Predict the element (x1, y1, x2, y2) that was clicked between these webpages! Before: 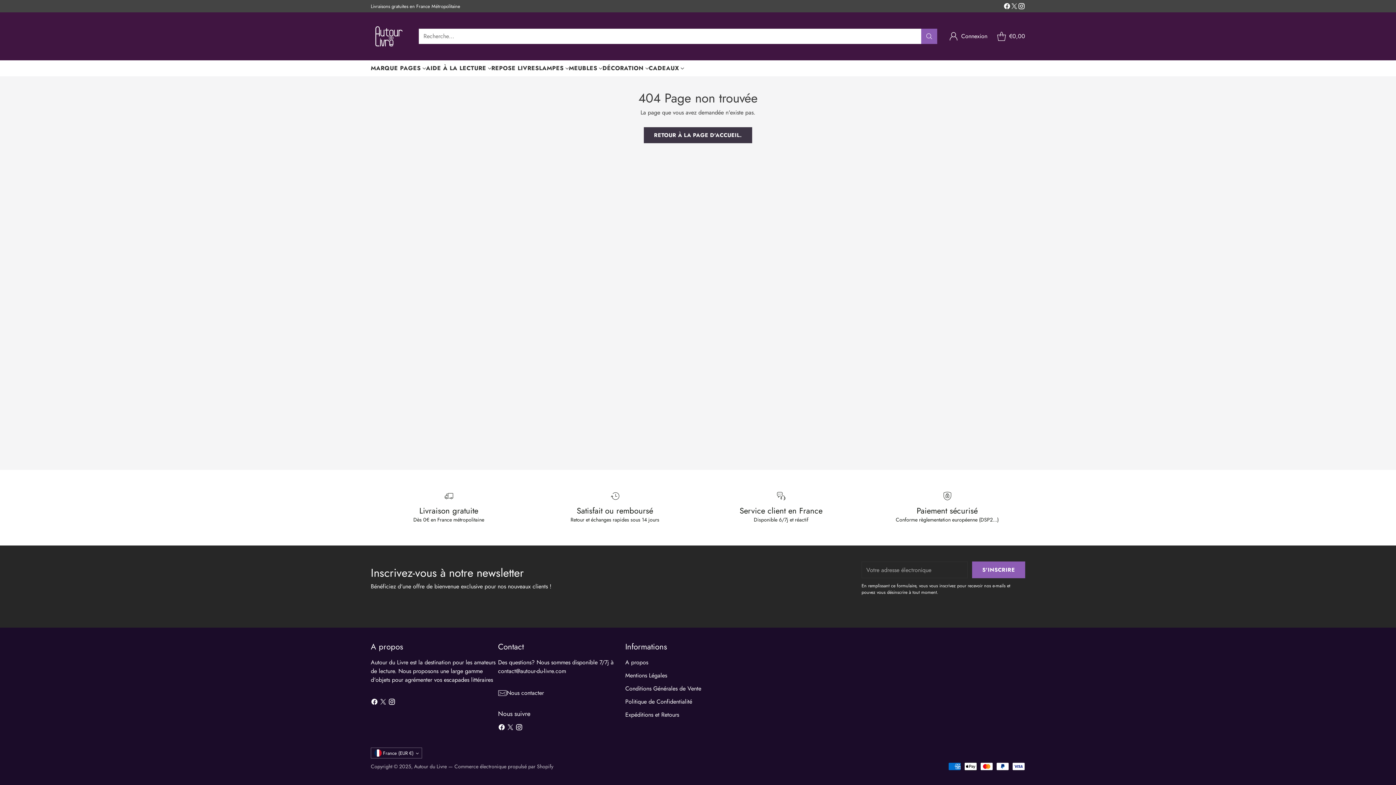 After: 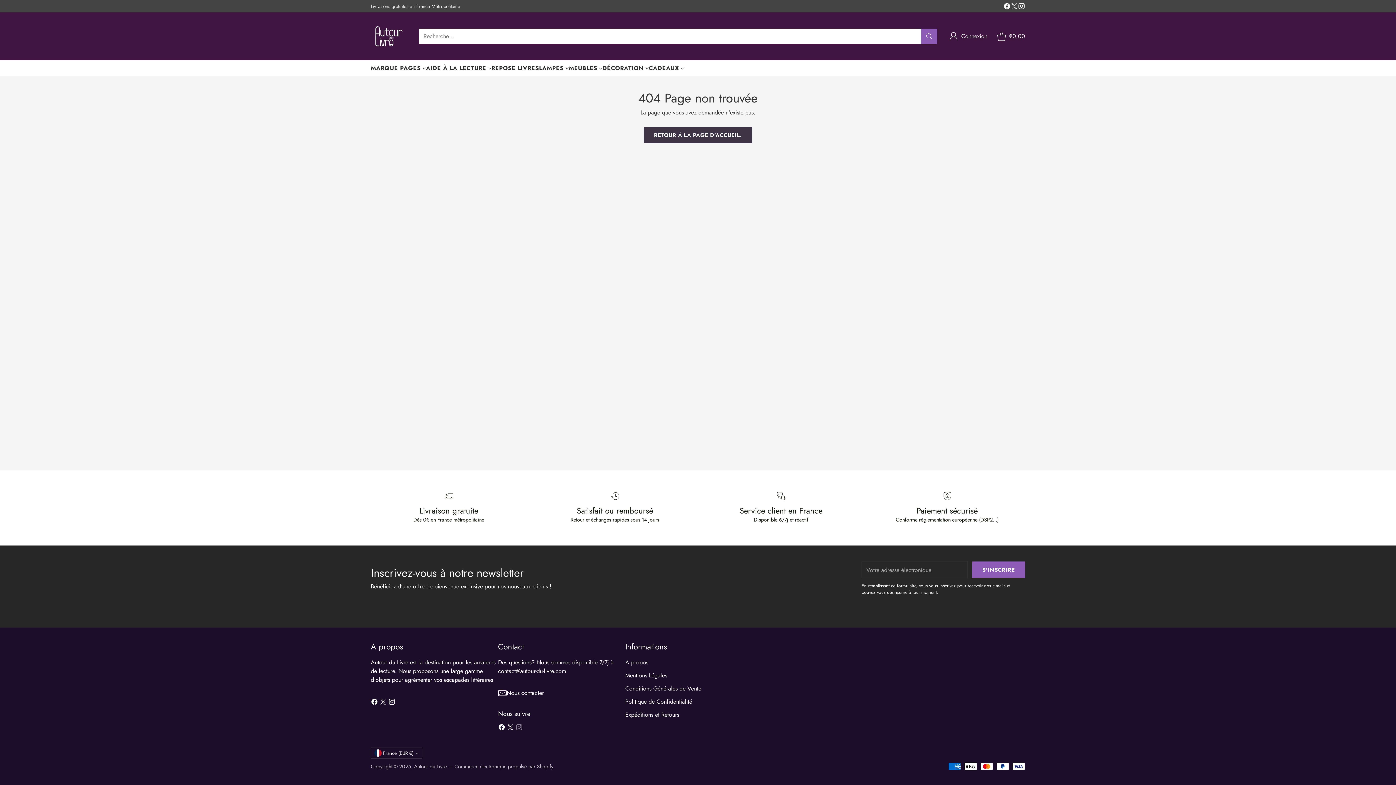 Action: bbox: (514, 723, 523, 734)